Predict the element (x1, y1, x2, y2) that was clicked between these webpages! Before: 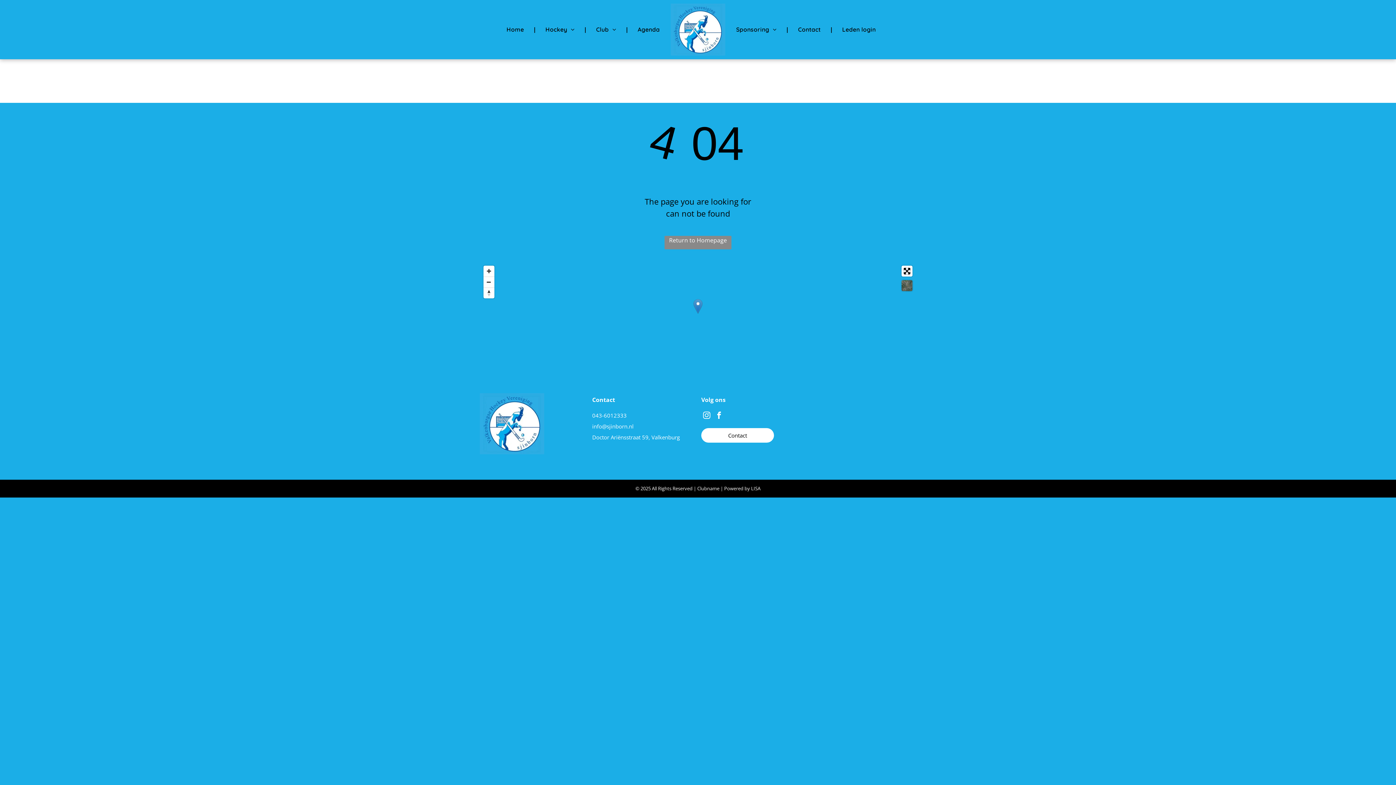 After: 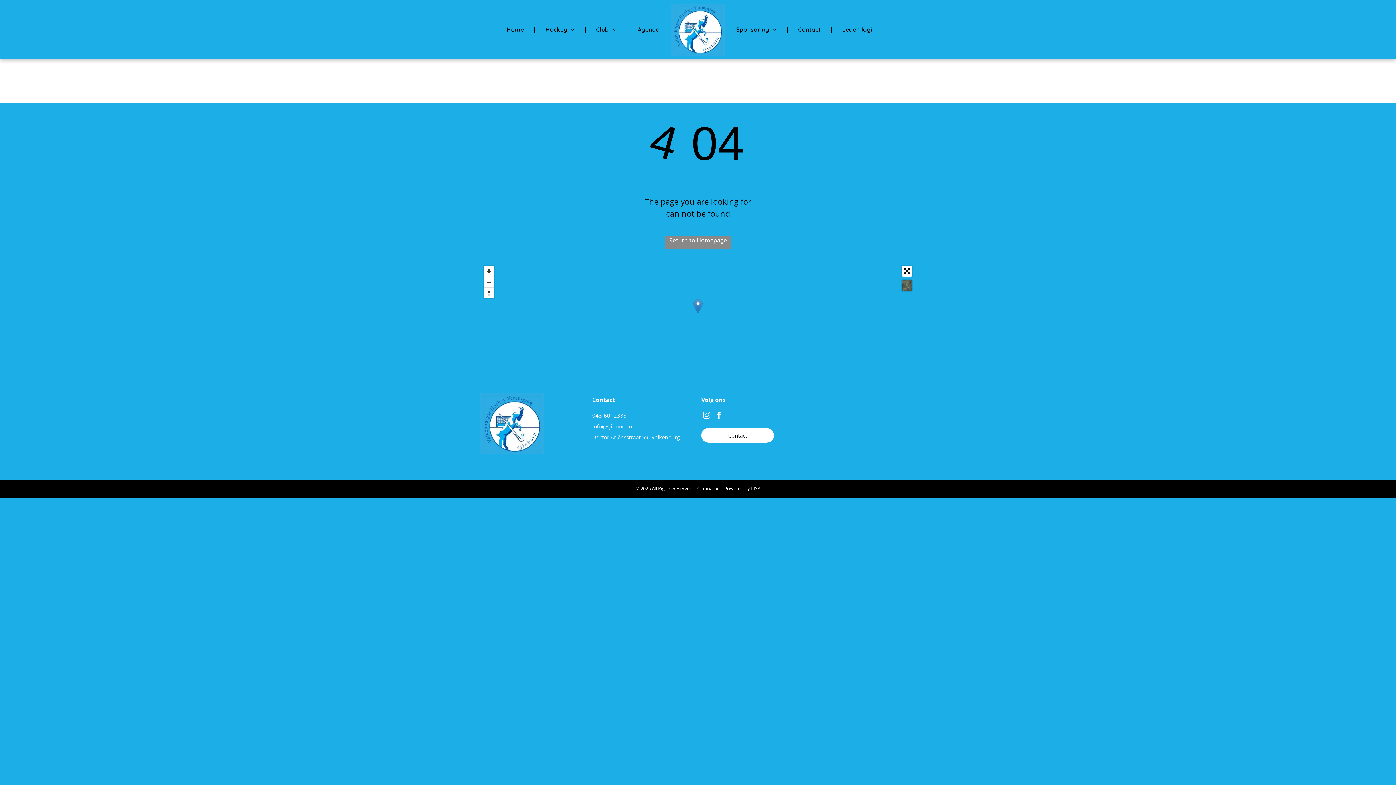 Action: label: instagram bbox: (701, 410, 712, 422)